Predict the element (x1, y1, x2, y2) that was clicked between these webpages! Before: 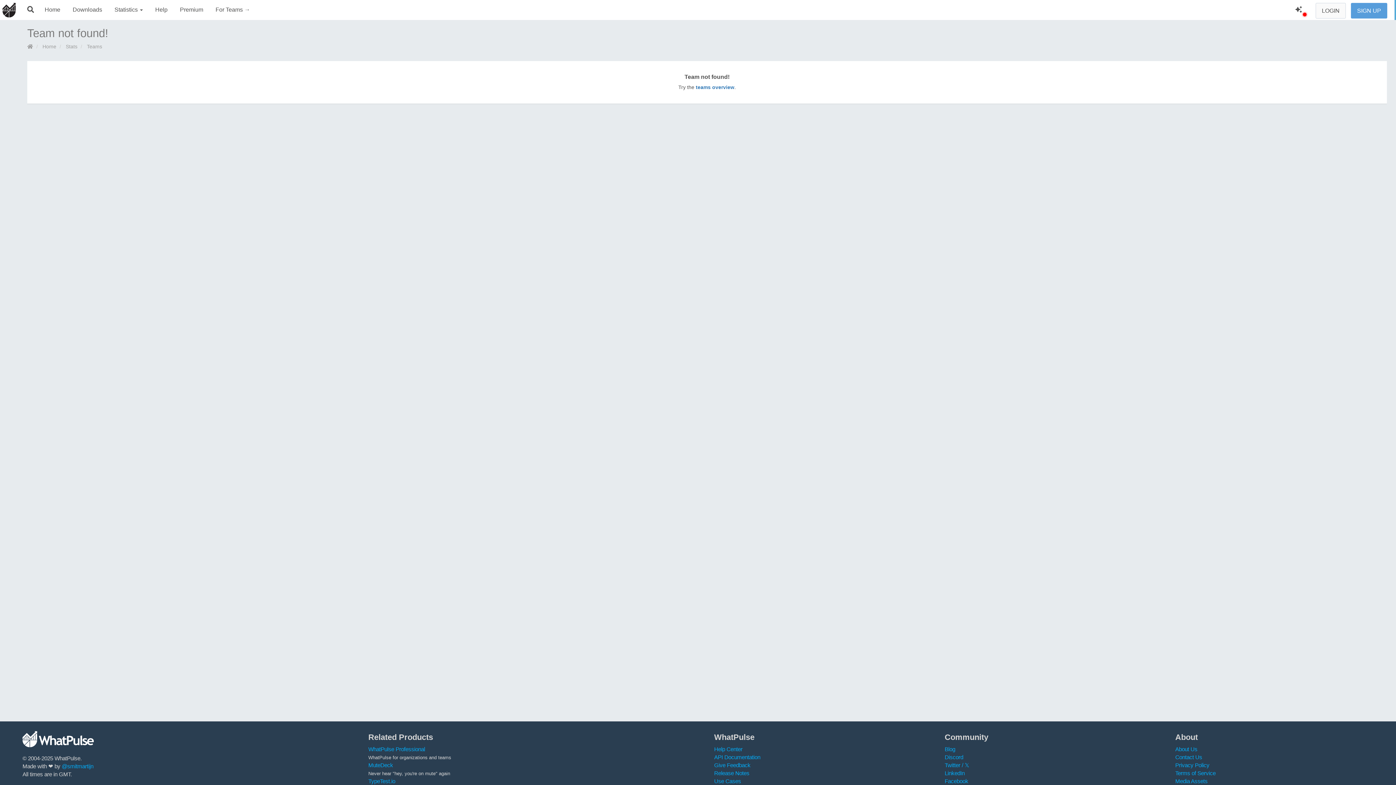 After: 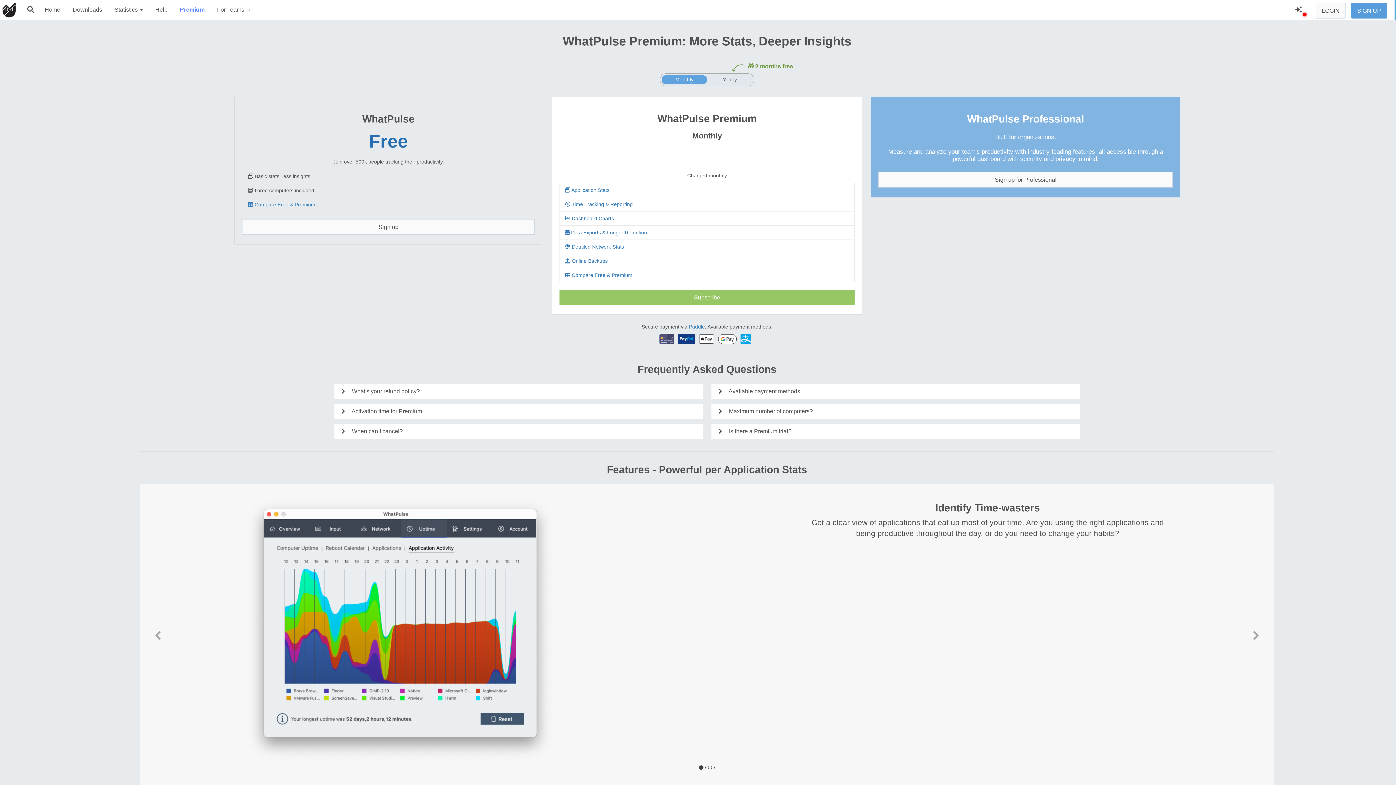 Action: bbox: (175, 0, 207, 20) label: Premium